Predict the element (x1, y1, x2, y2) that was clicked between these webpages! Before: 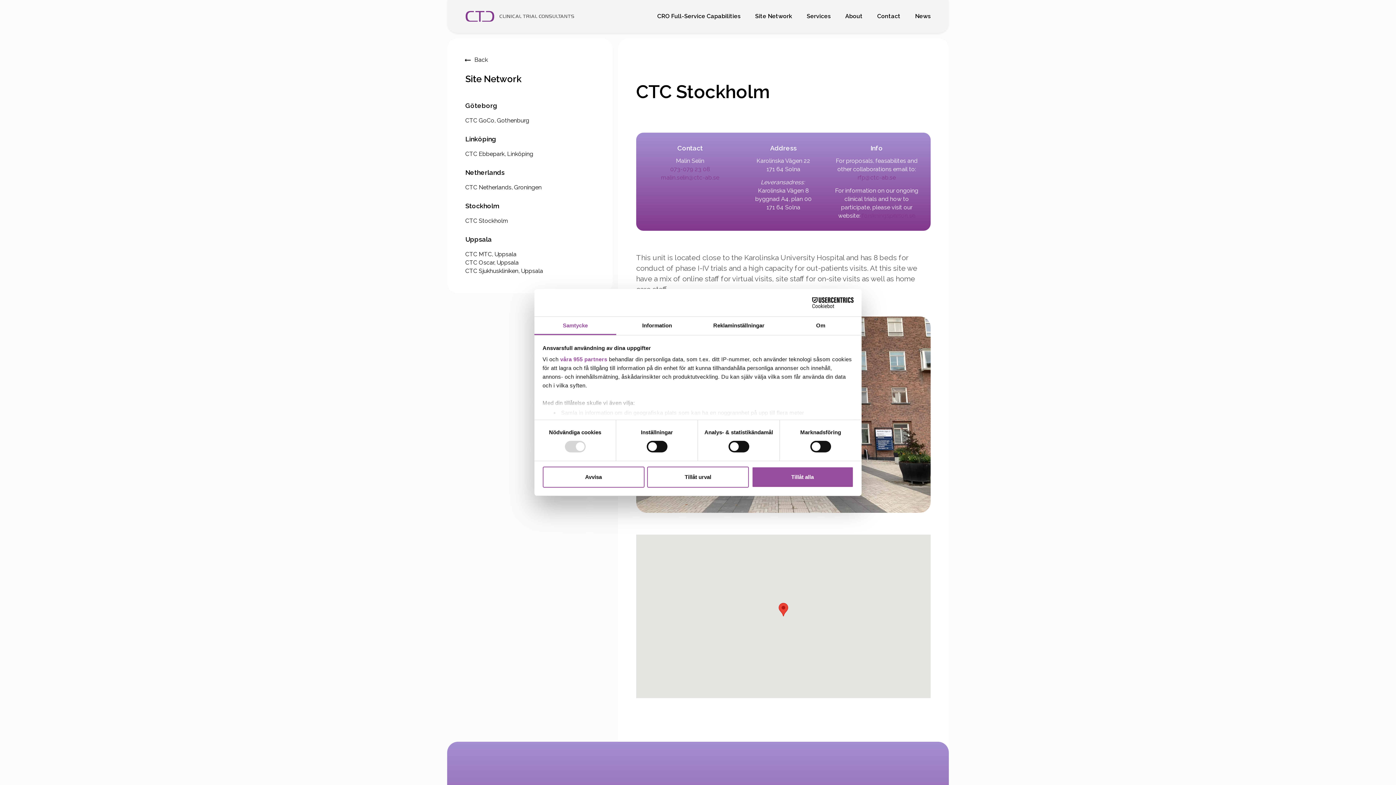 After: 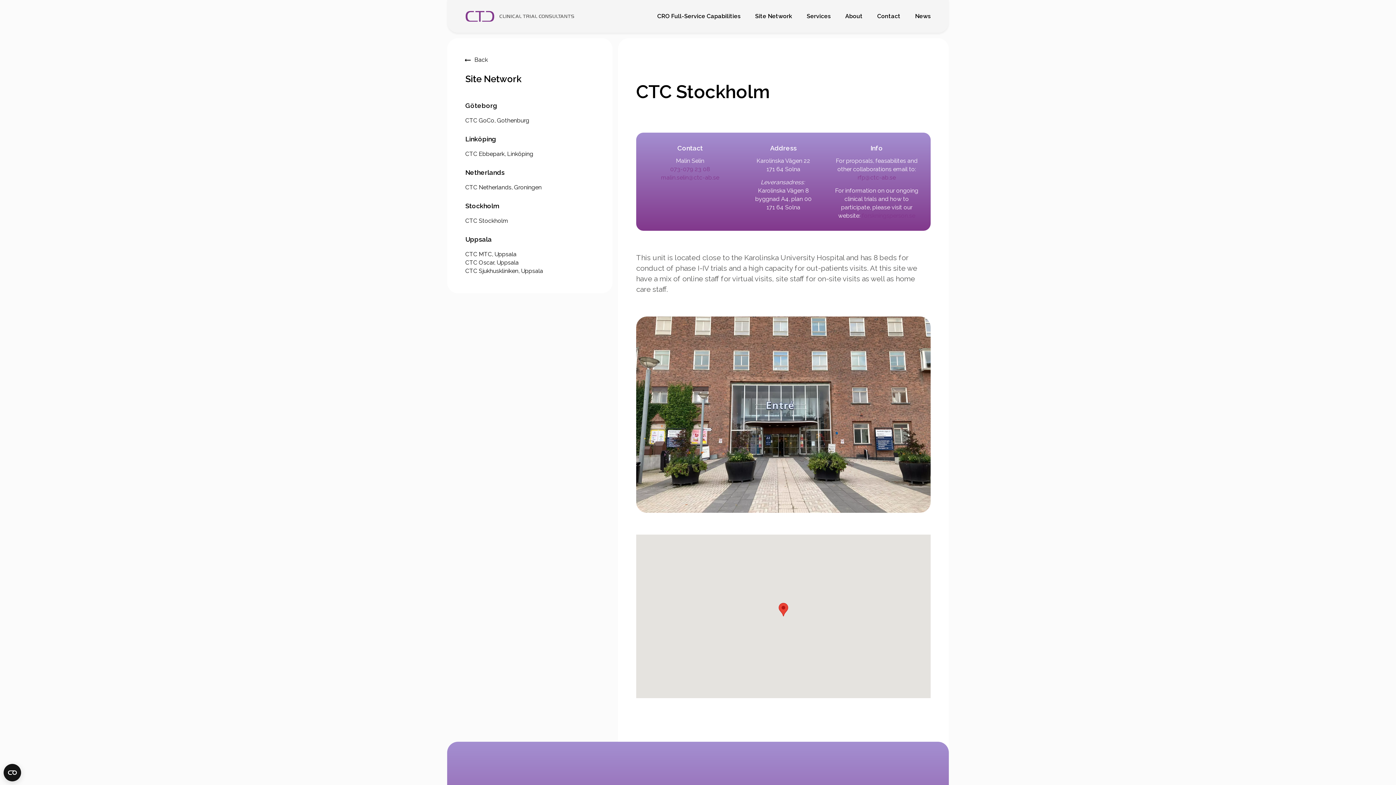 Action: label: Tillåt alla bbox: (751, 466, 853, 487)